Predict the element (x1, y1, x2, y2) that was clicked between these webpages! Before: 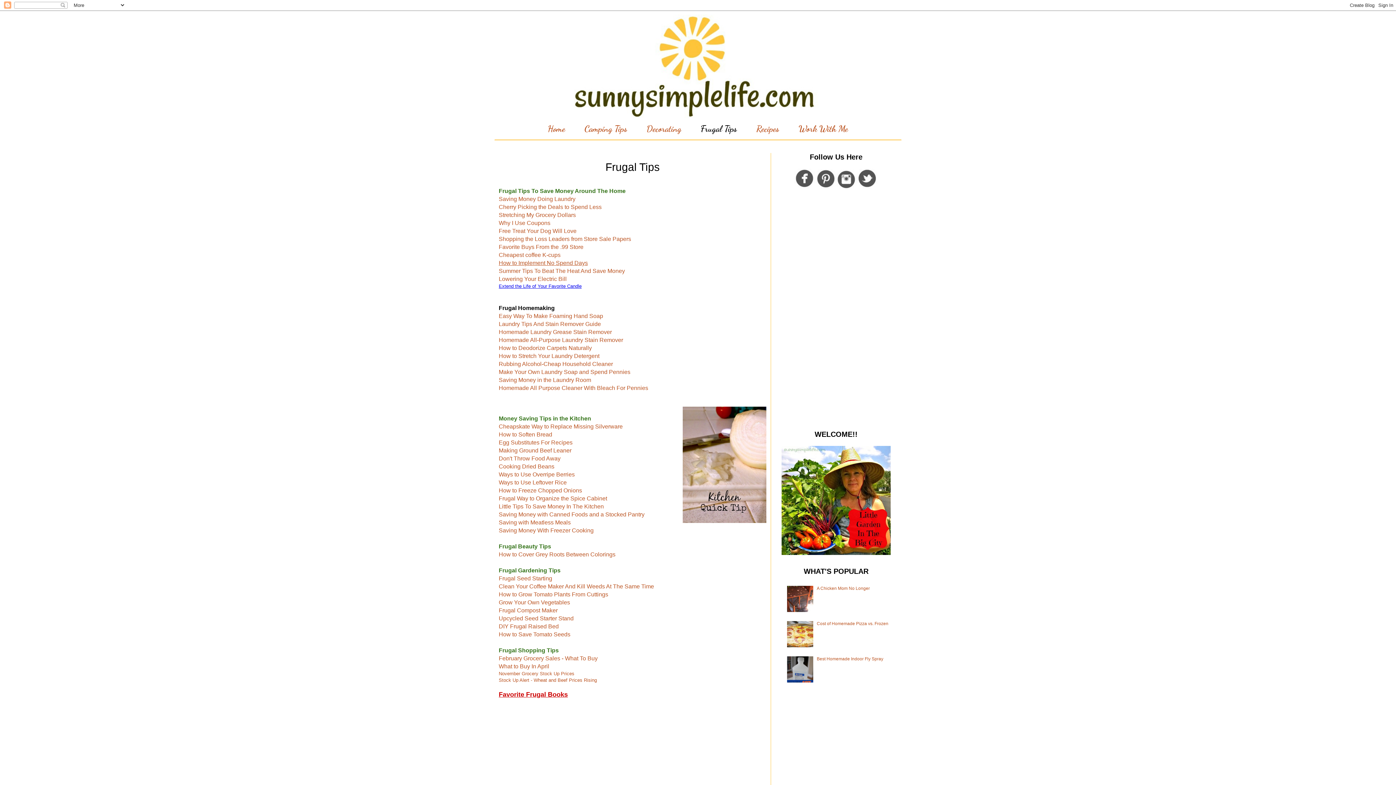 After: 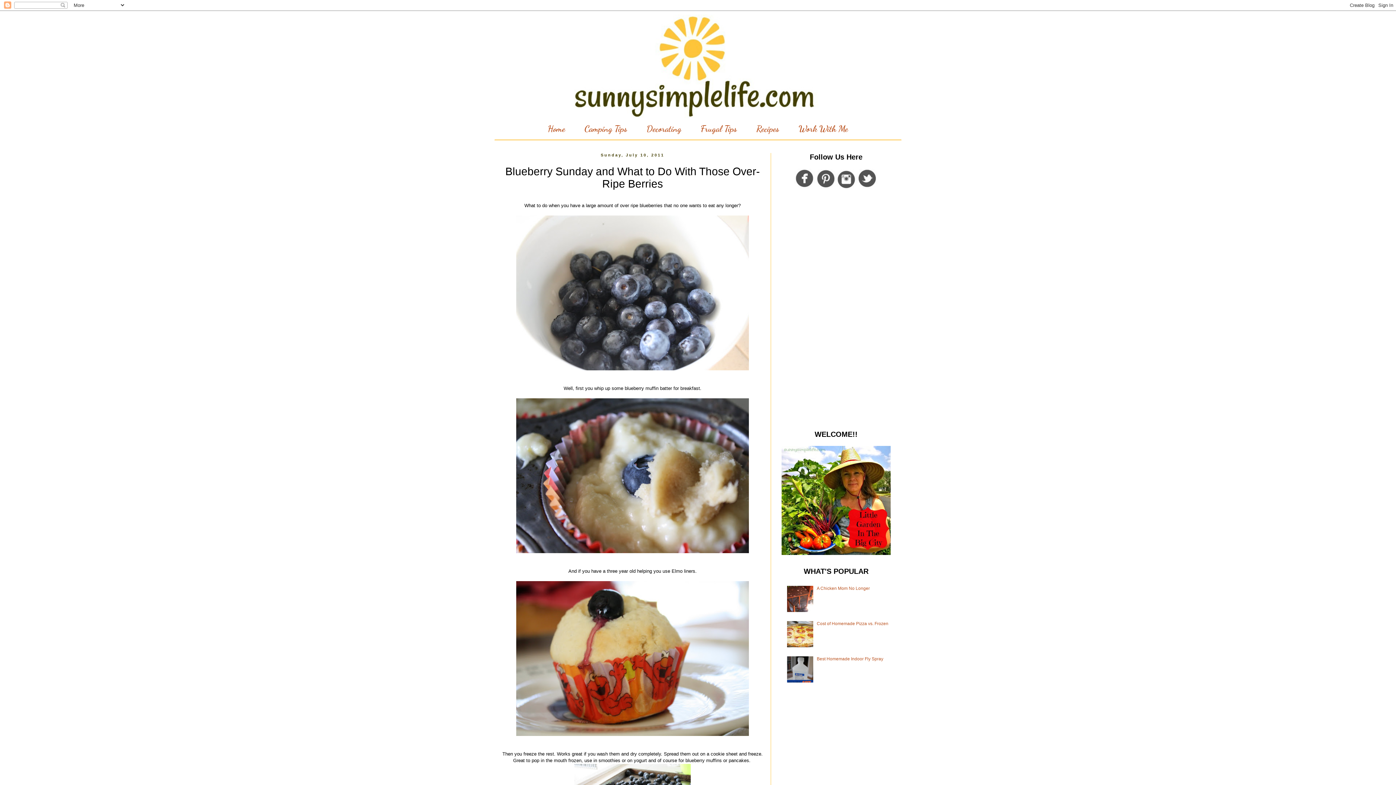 Action: bbox: (498, 472, 574, 477) label: Ways to Use Overripe Berries